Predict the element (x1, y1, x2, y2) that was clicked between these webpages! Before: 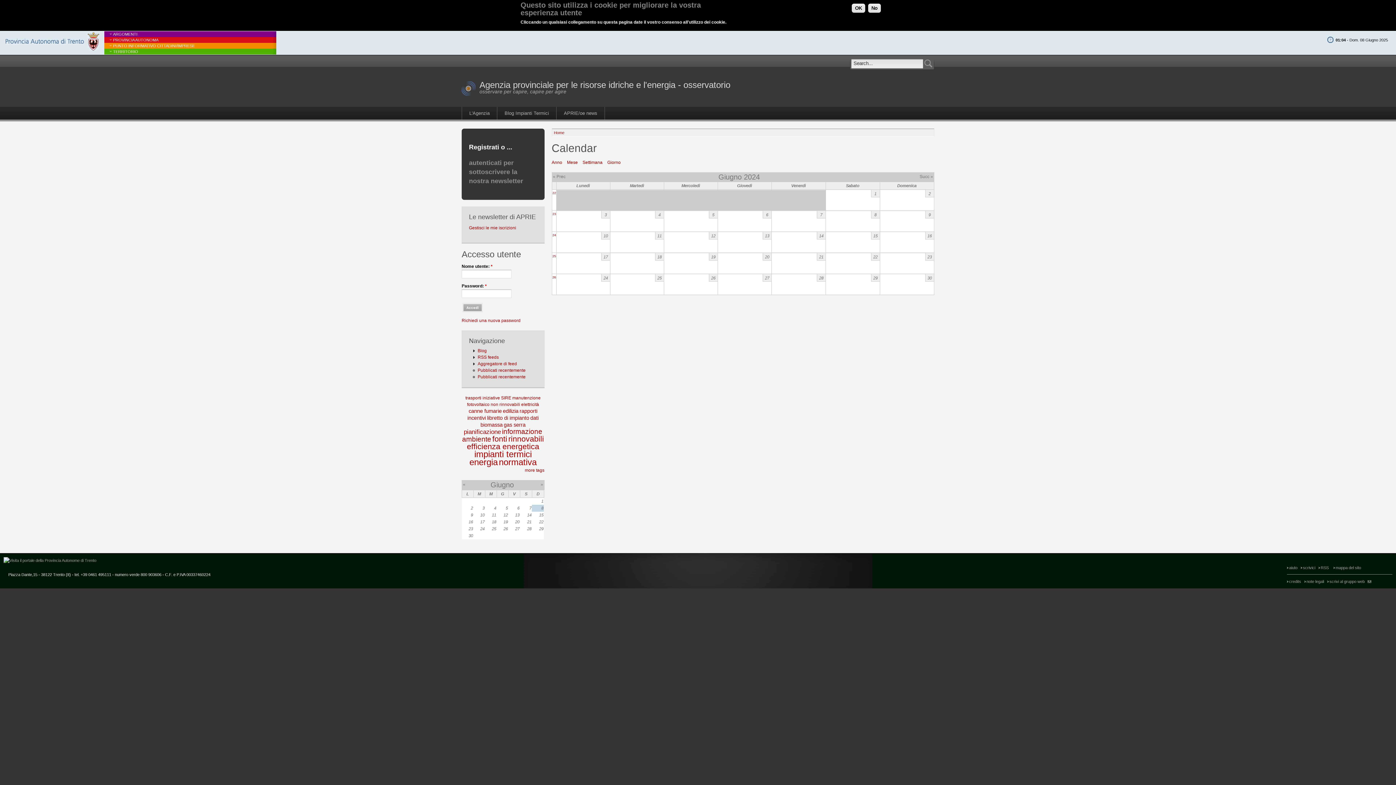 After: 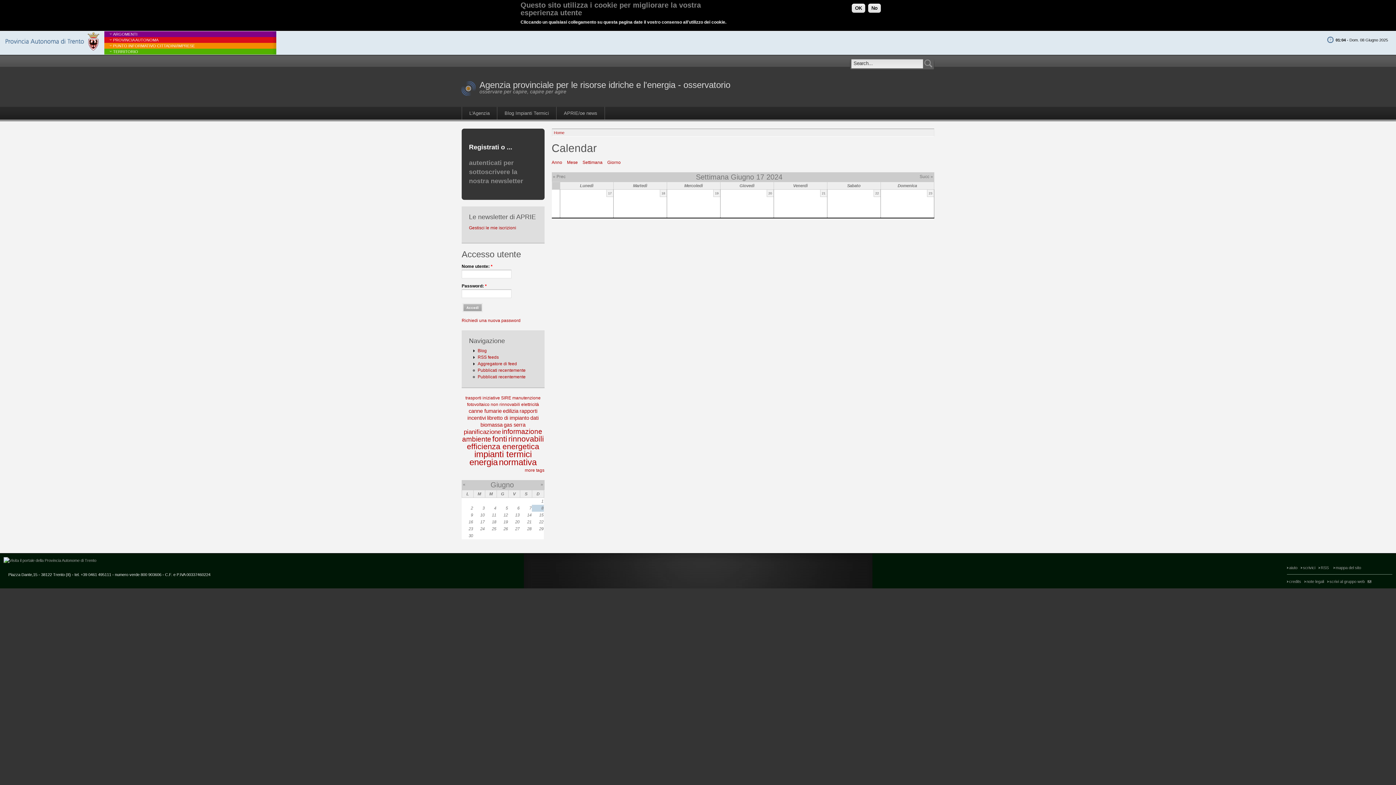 Action: bbox: (552, 254, 556, 258) label: 25